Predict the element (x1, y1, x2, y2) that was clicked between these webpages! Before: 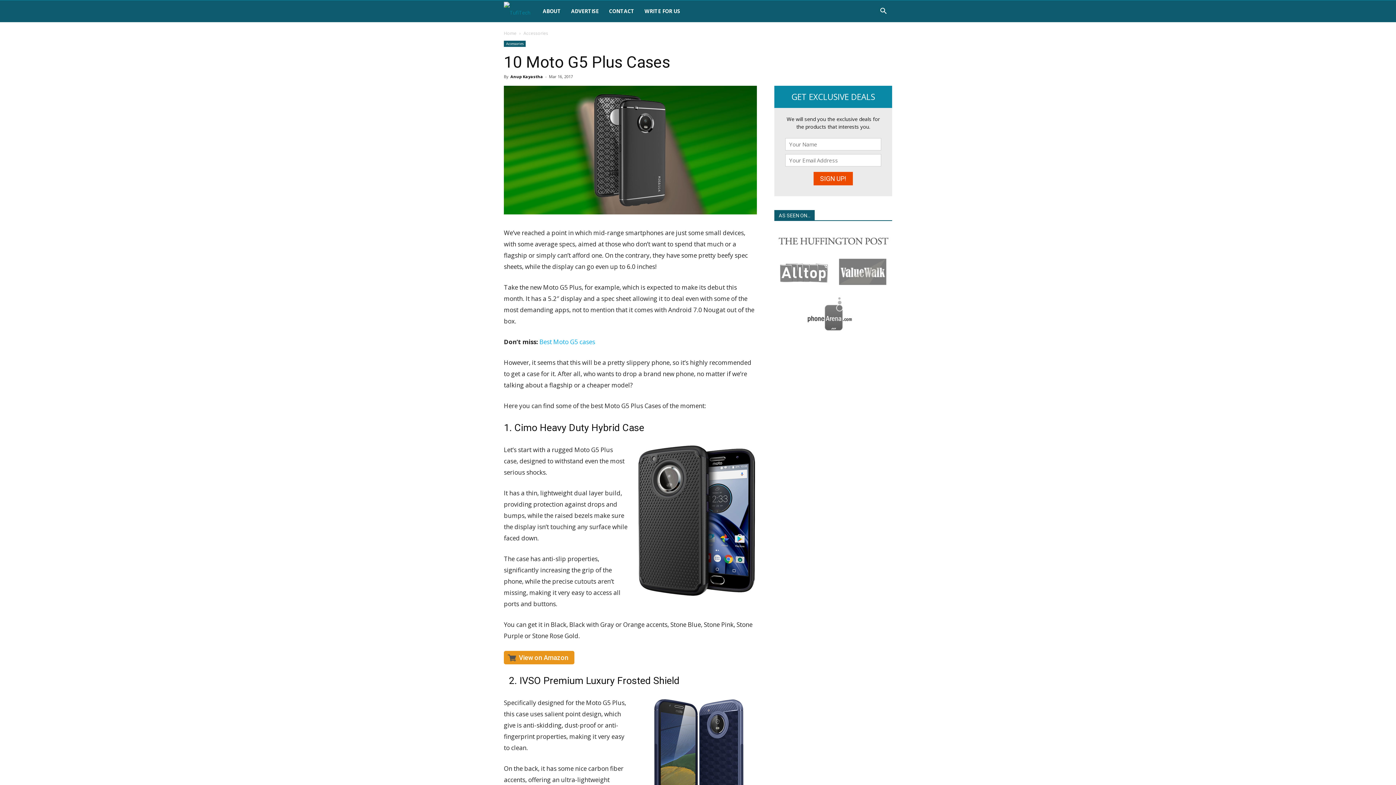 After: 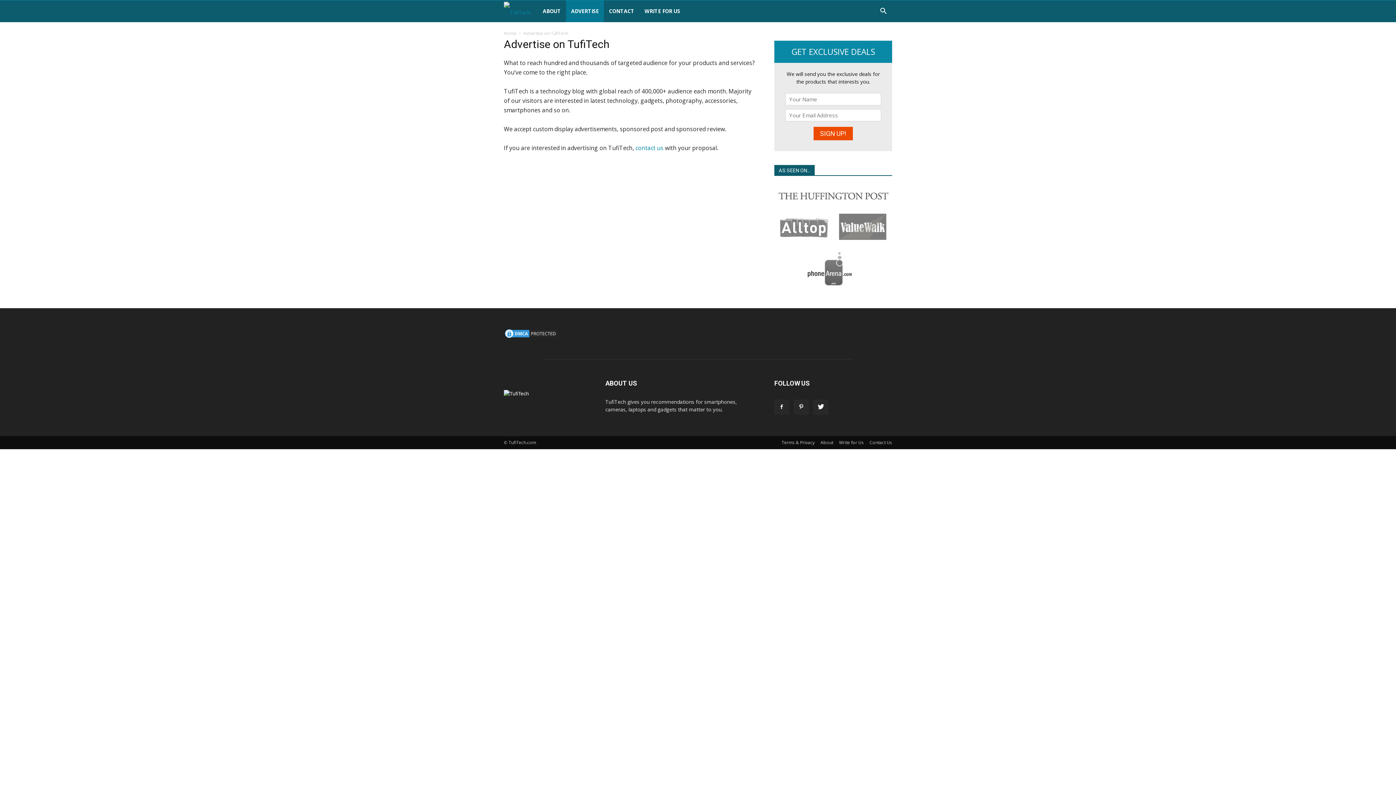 Action: bbox: (566, 0, 604, 22) label: ADVERTISE